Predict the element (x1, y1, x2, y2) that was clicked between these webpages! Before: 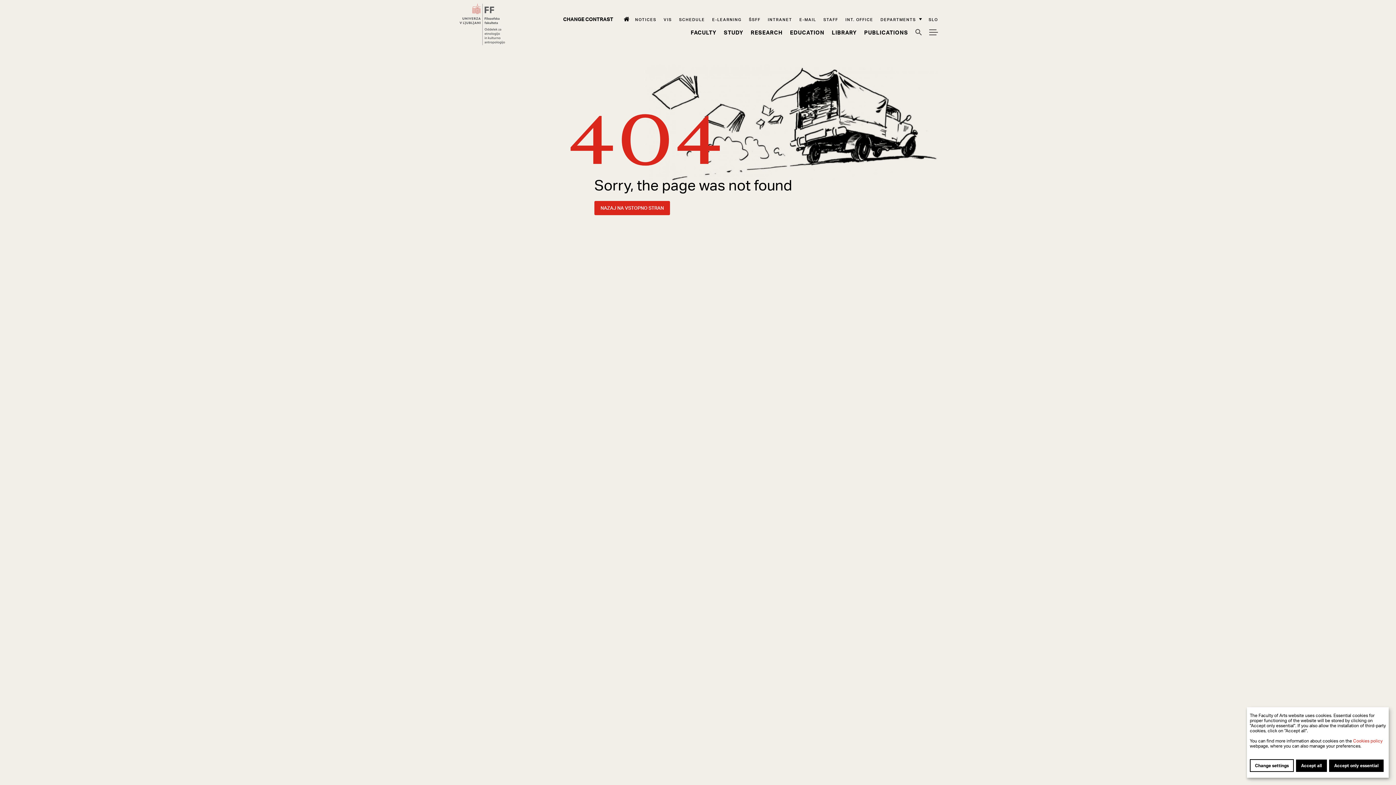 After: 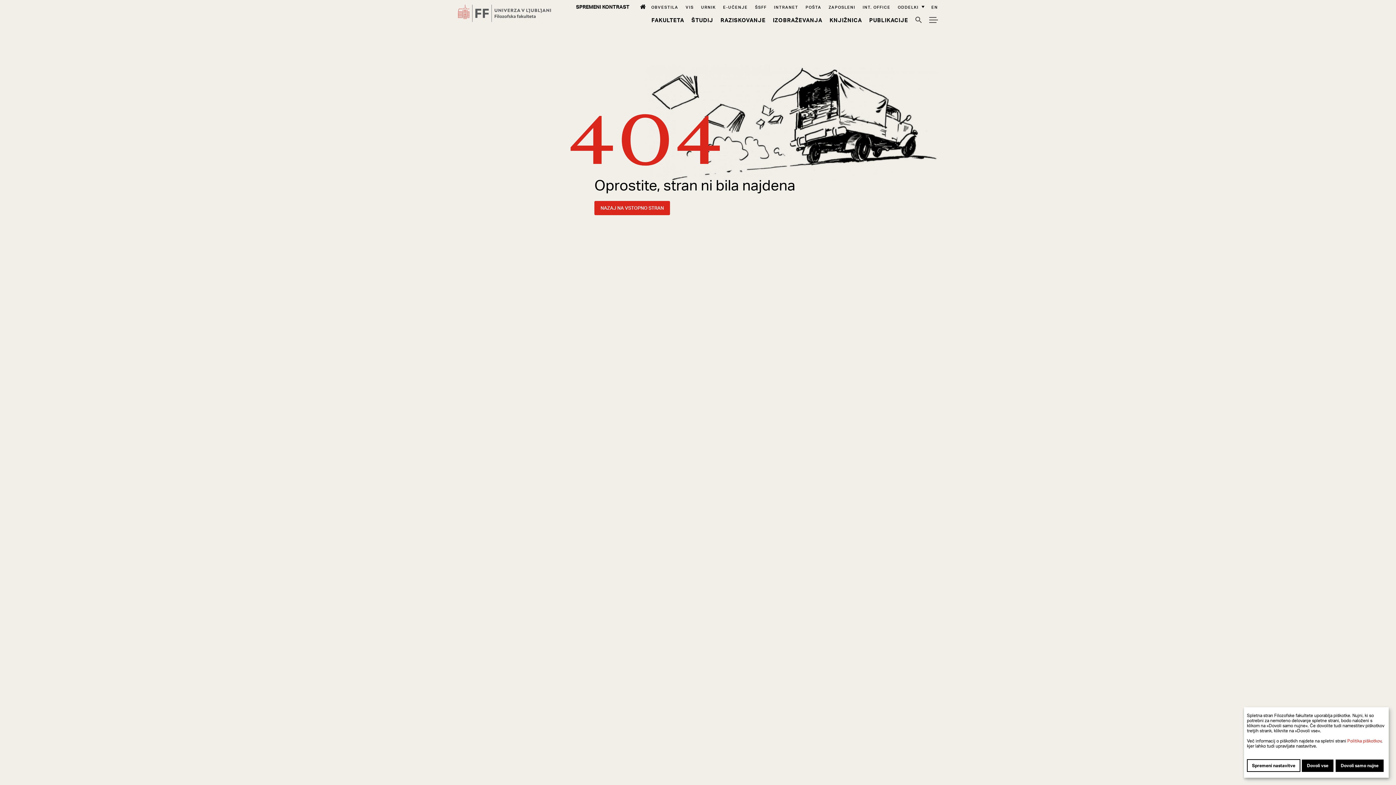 Action: bbox: (928, 16, 938, 22) label: SLO